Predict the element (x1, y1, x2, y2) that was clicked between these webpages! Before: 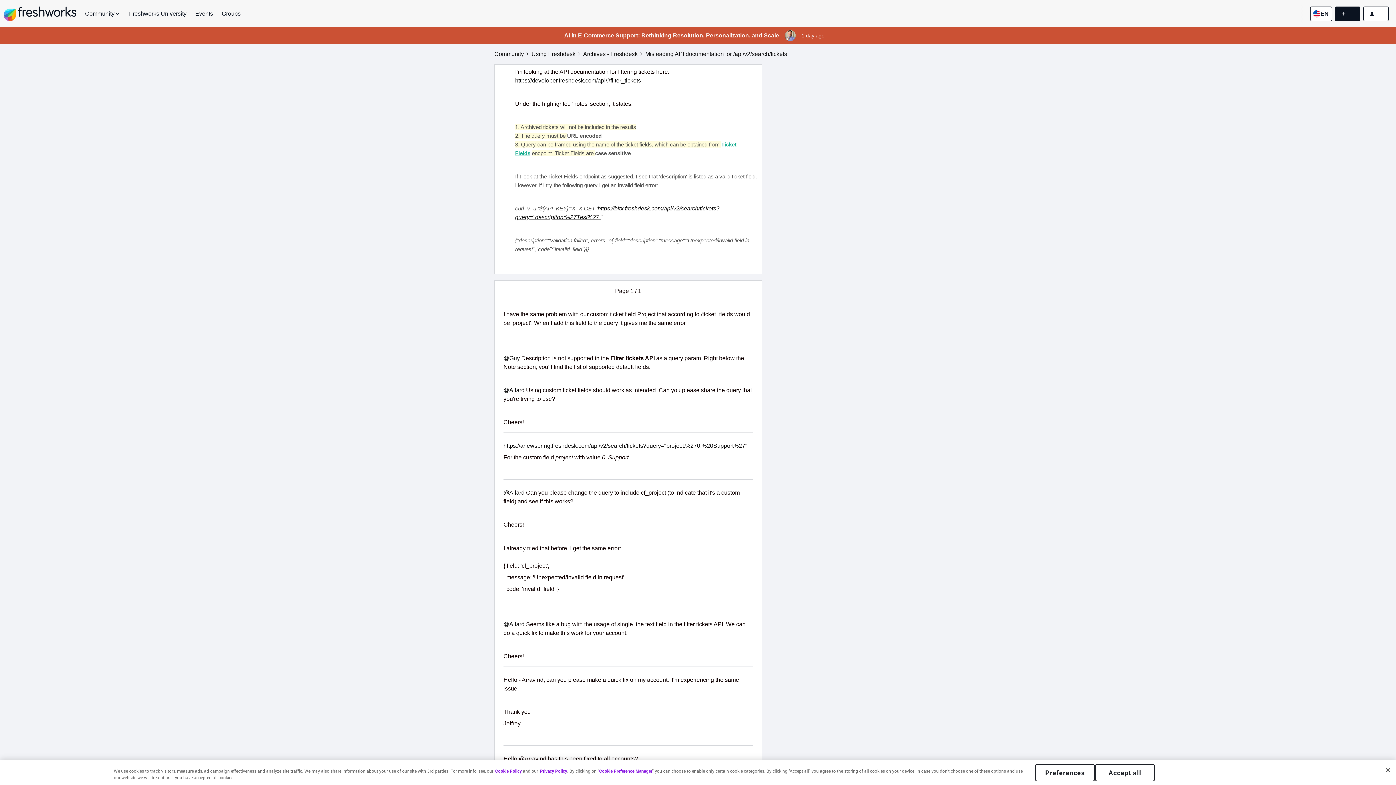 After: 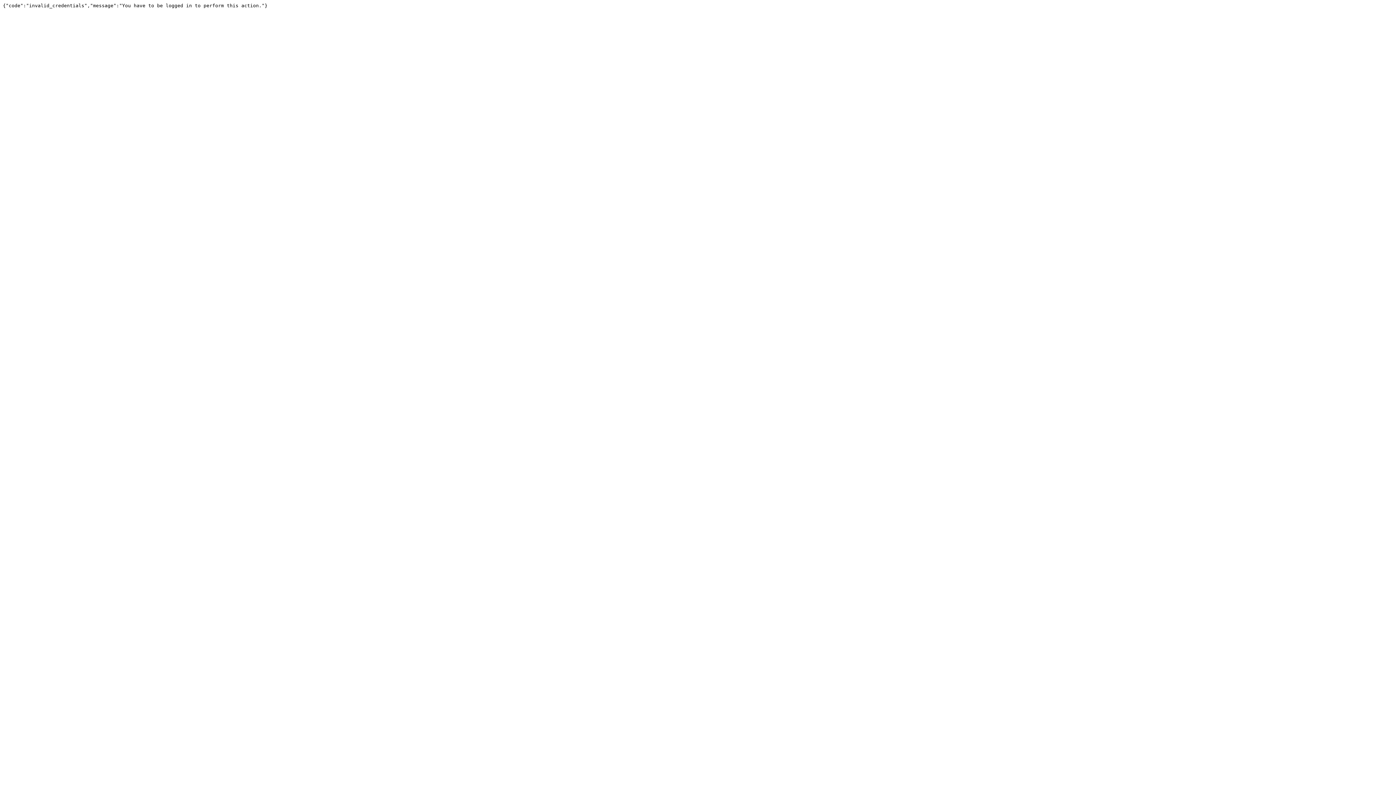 Action: bbox: (503, 442, 745, 449) label: https://anewspring.freshdesk.com/api/v2/search/tickets?query="project:%270.%20Support%27